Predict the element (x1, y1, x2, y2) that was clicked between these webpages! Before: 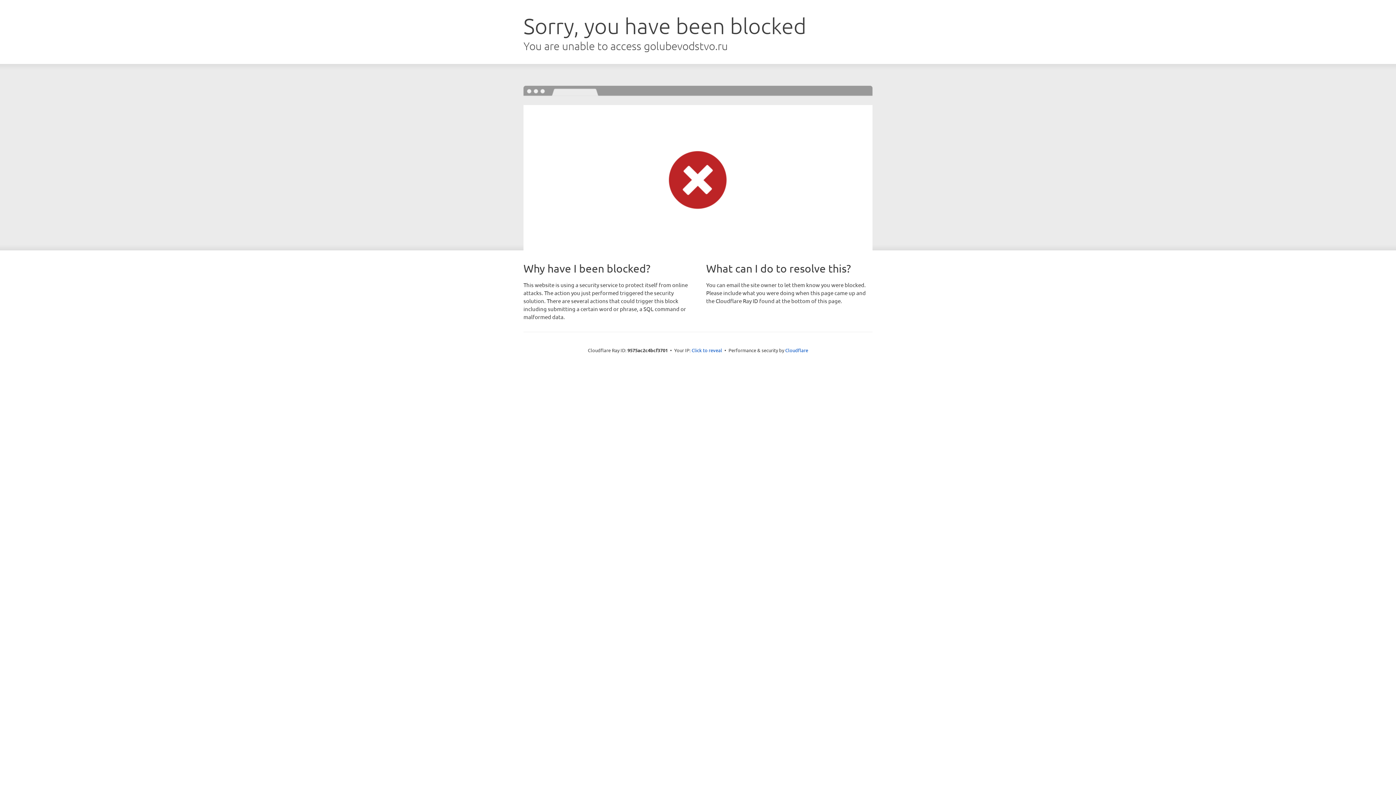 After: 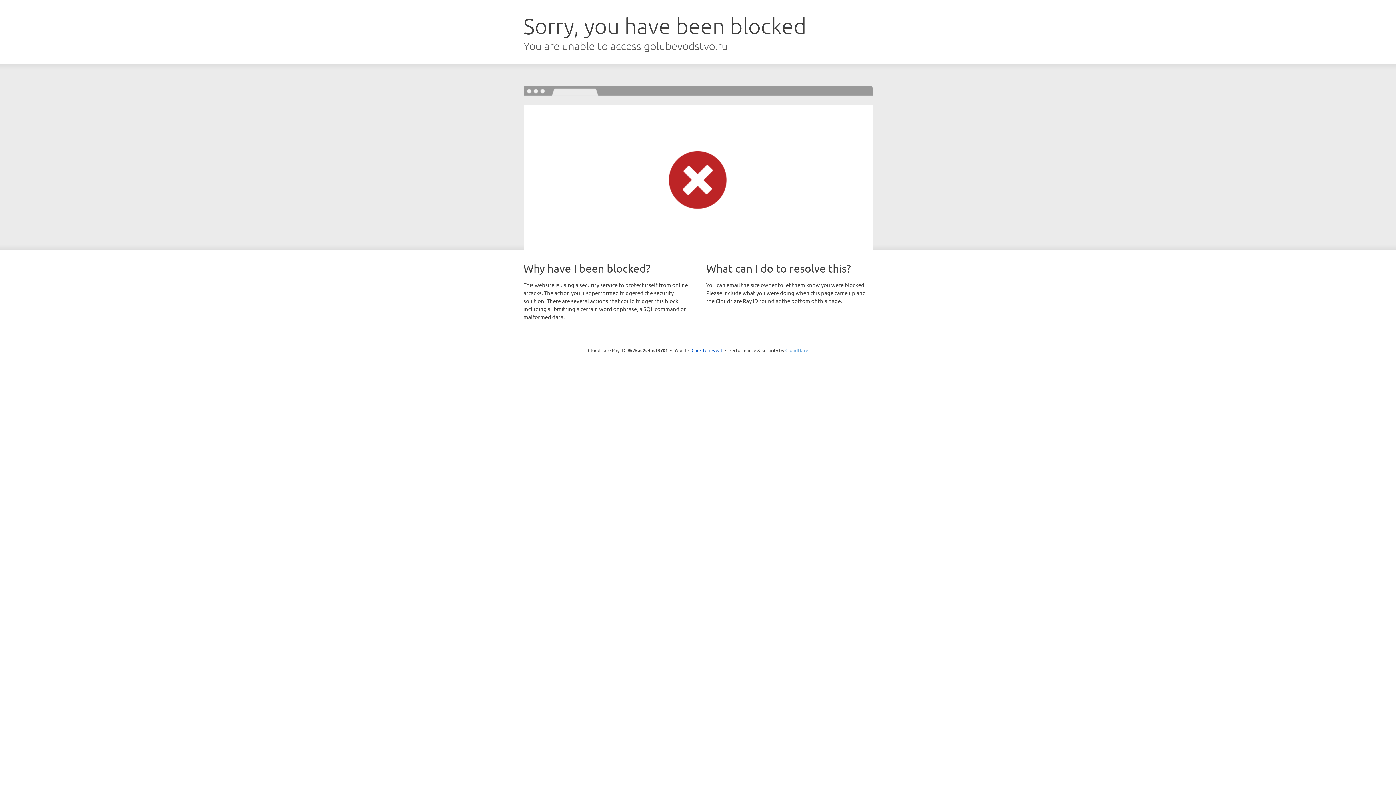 Action: label: Cloudflare bbox: (785, 347, 808, 353)